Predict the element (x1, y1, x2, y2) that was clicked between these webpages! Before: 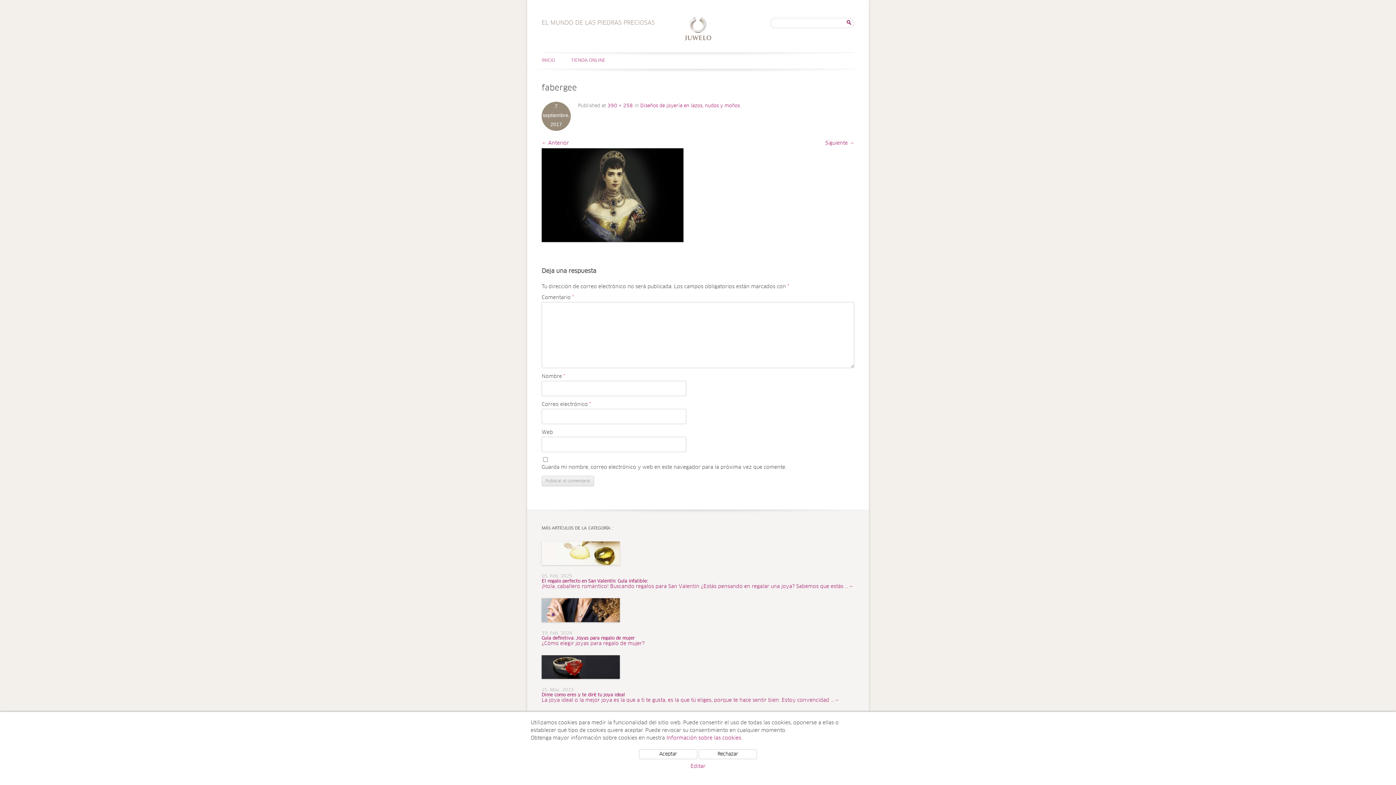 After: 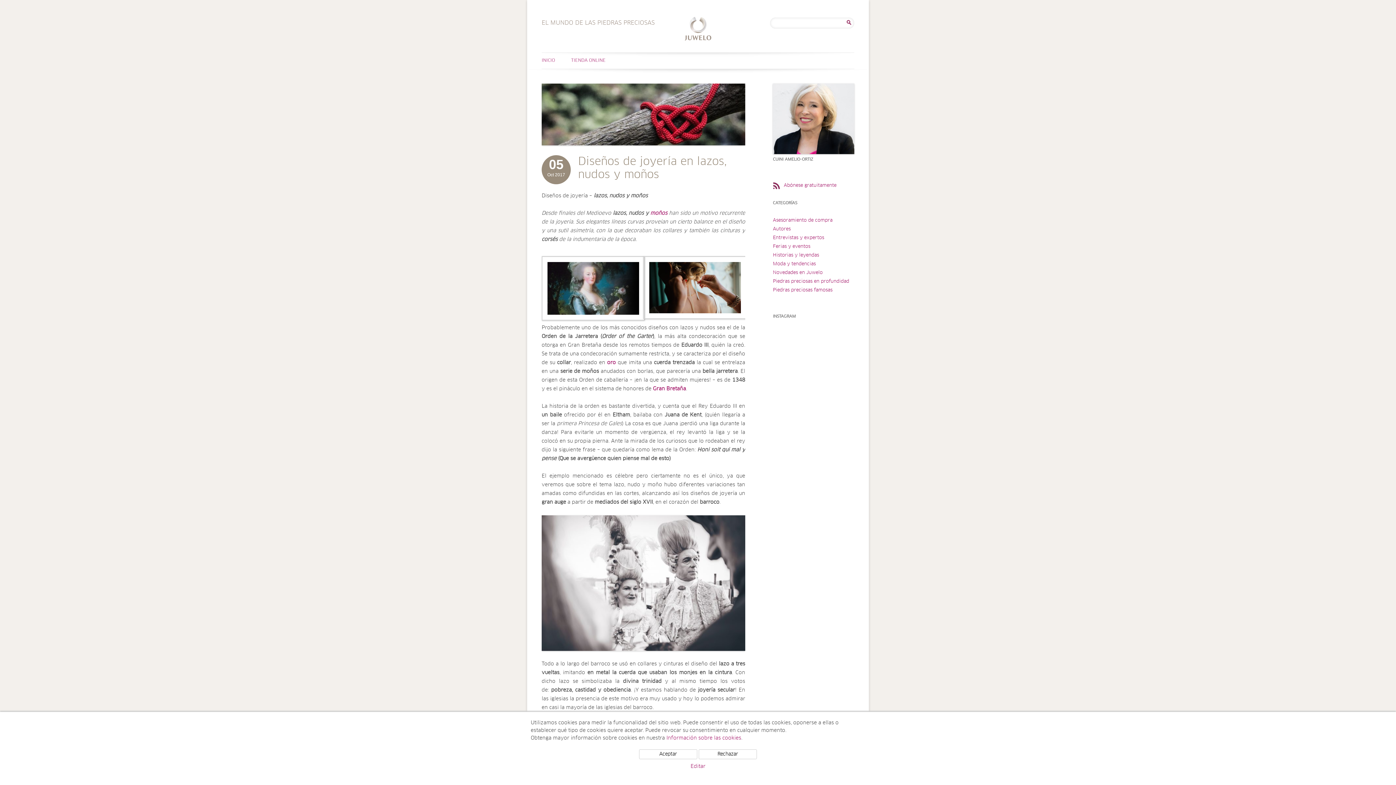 Action: bbox: (640, 103, 740, 108) label: Diseños de joyería en lazos, nudos y moños